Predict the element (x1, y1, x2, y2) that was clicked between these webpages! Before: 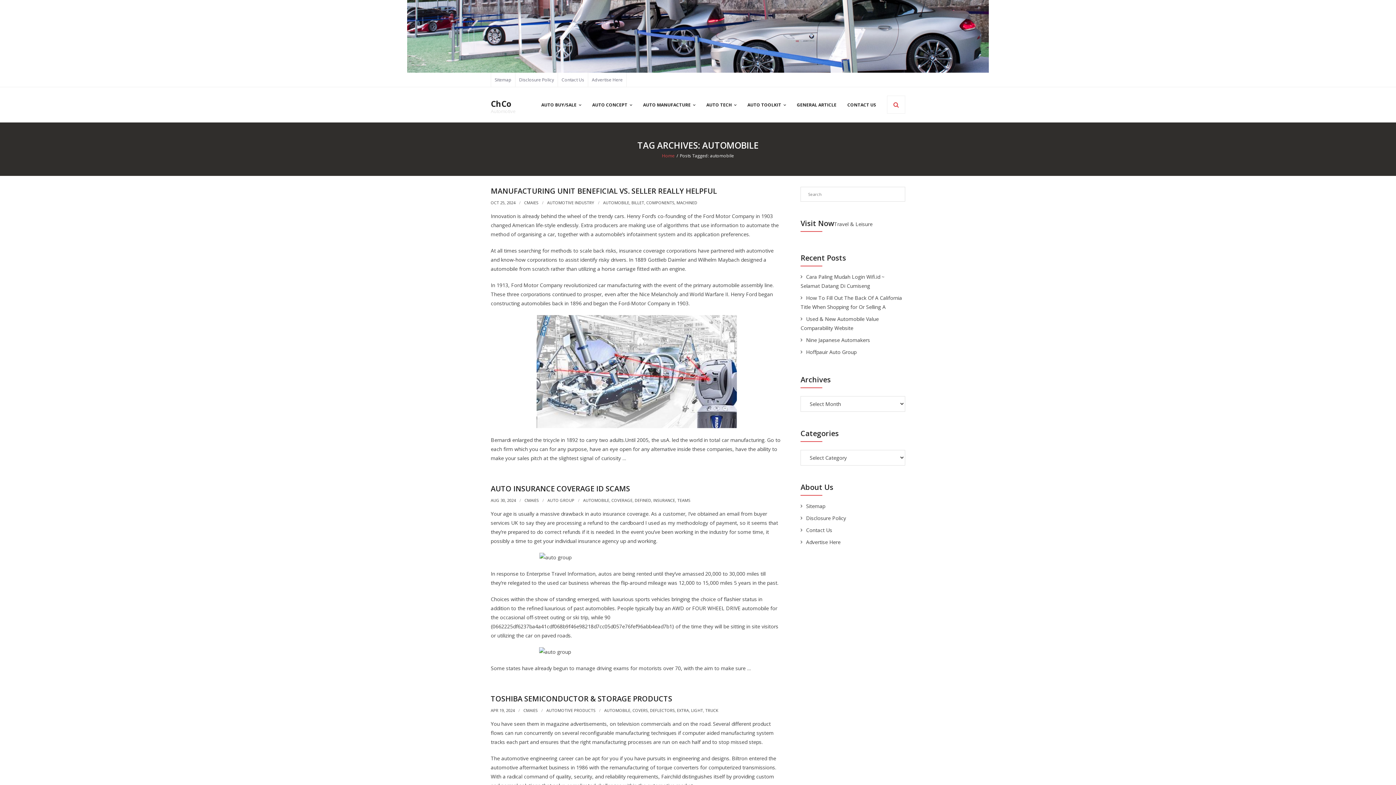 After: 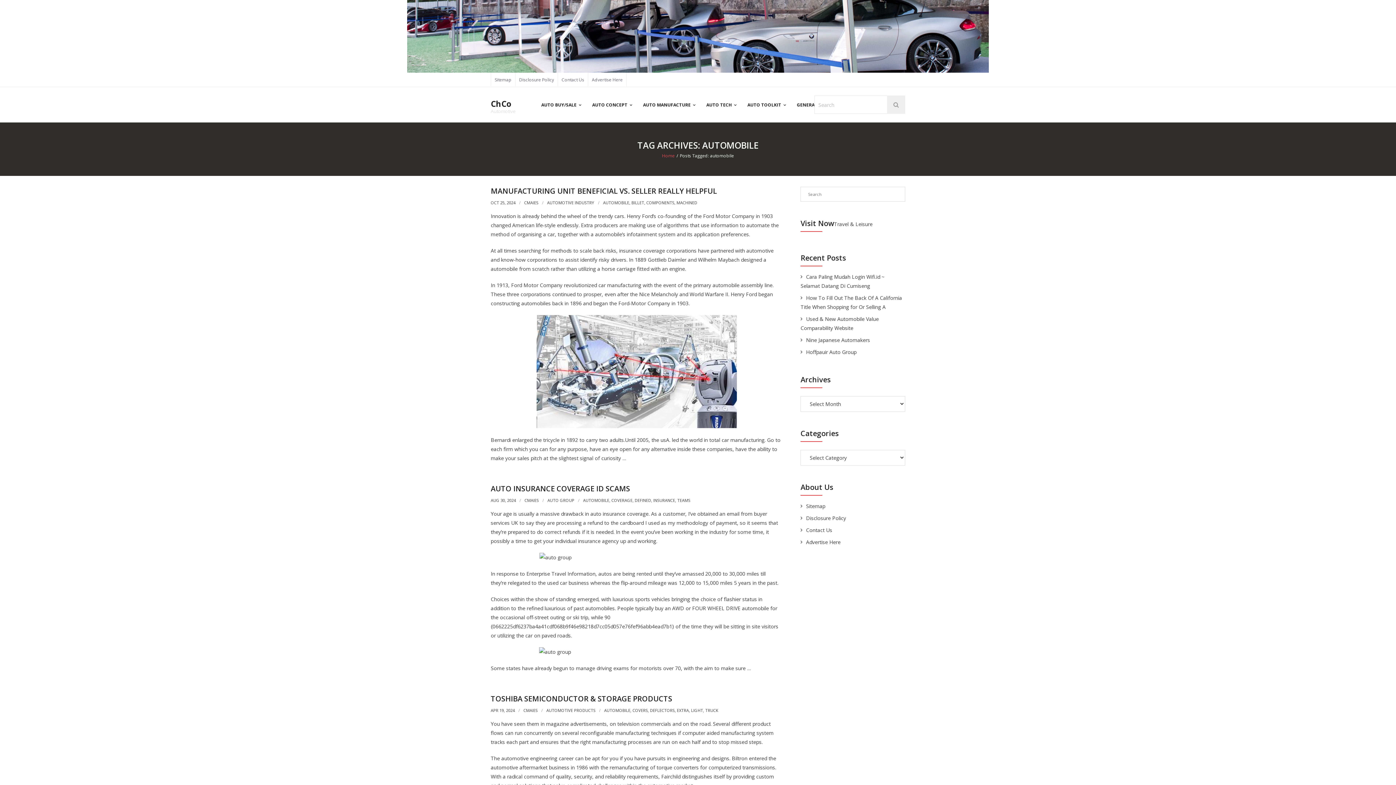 Action: bbox: (887, 95, 905, 113)